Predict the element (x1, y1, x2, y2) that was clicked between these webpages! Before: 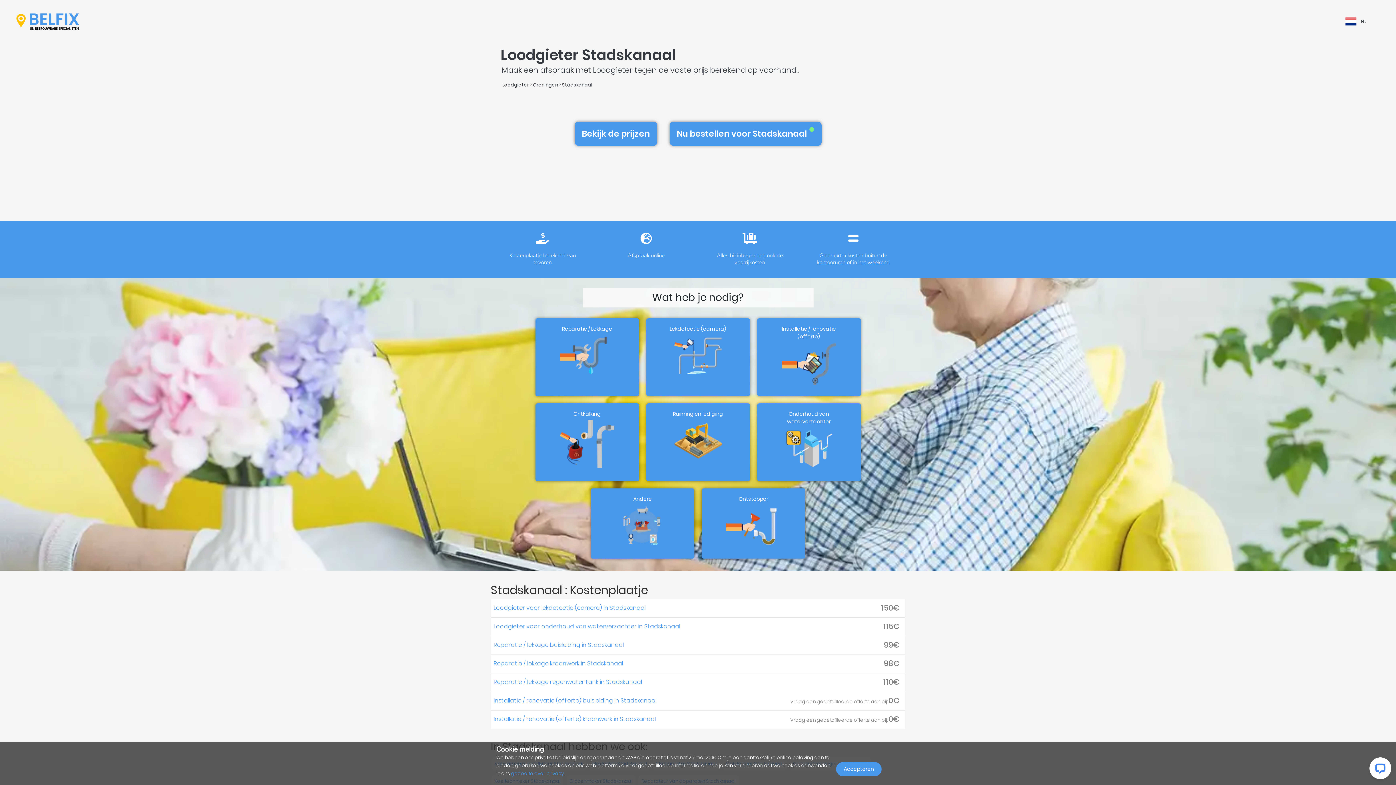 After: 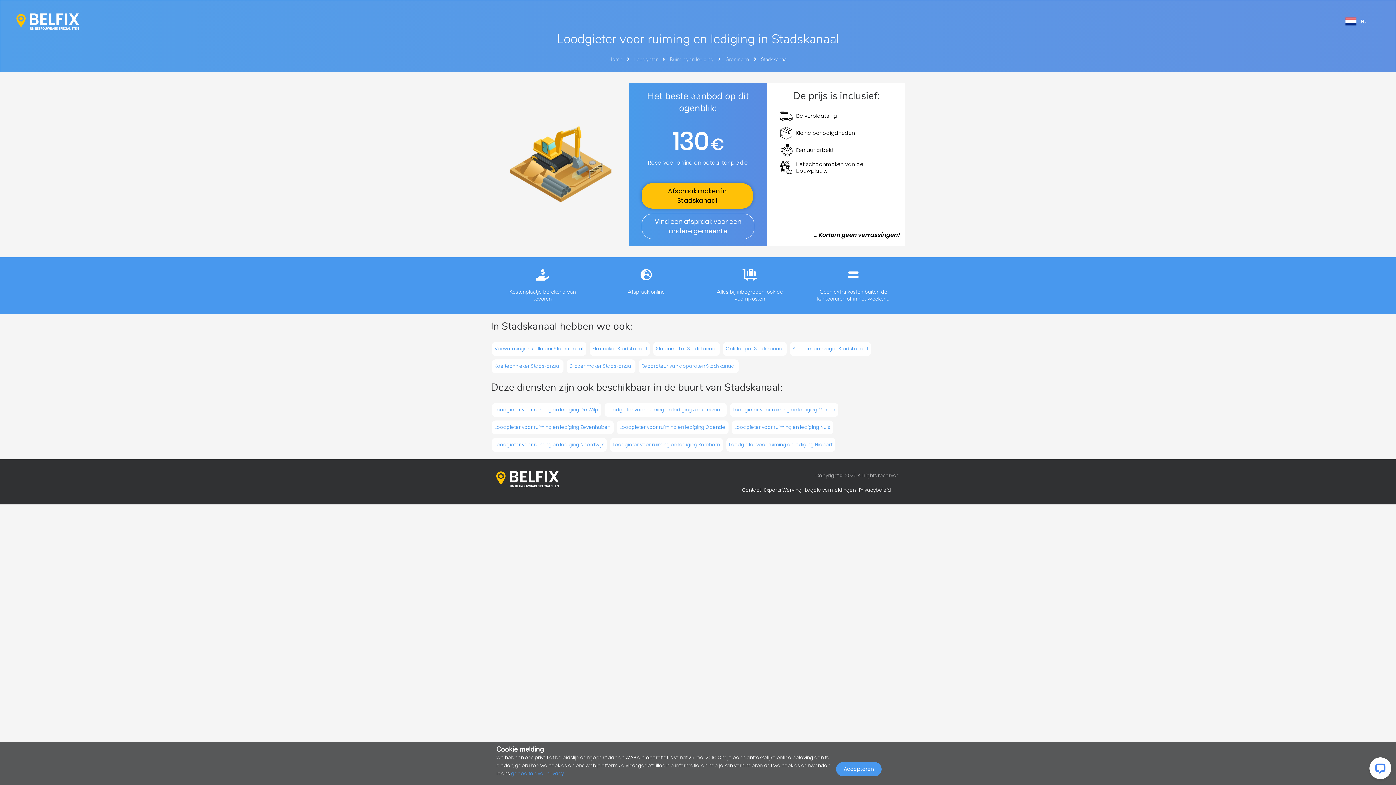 Action: bbox: (646, 403, 750, 481) label: Ruiming en lediging